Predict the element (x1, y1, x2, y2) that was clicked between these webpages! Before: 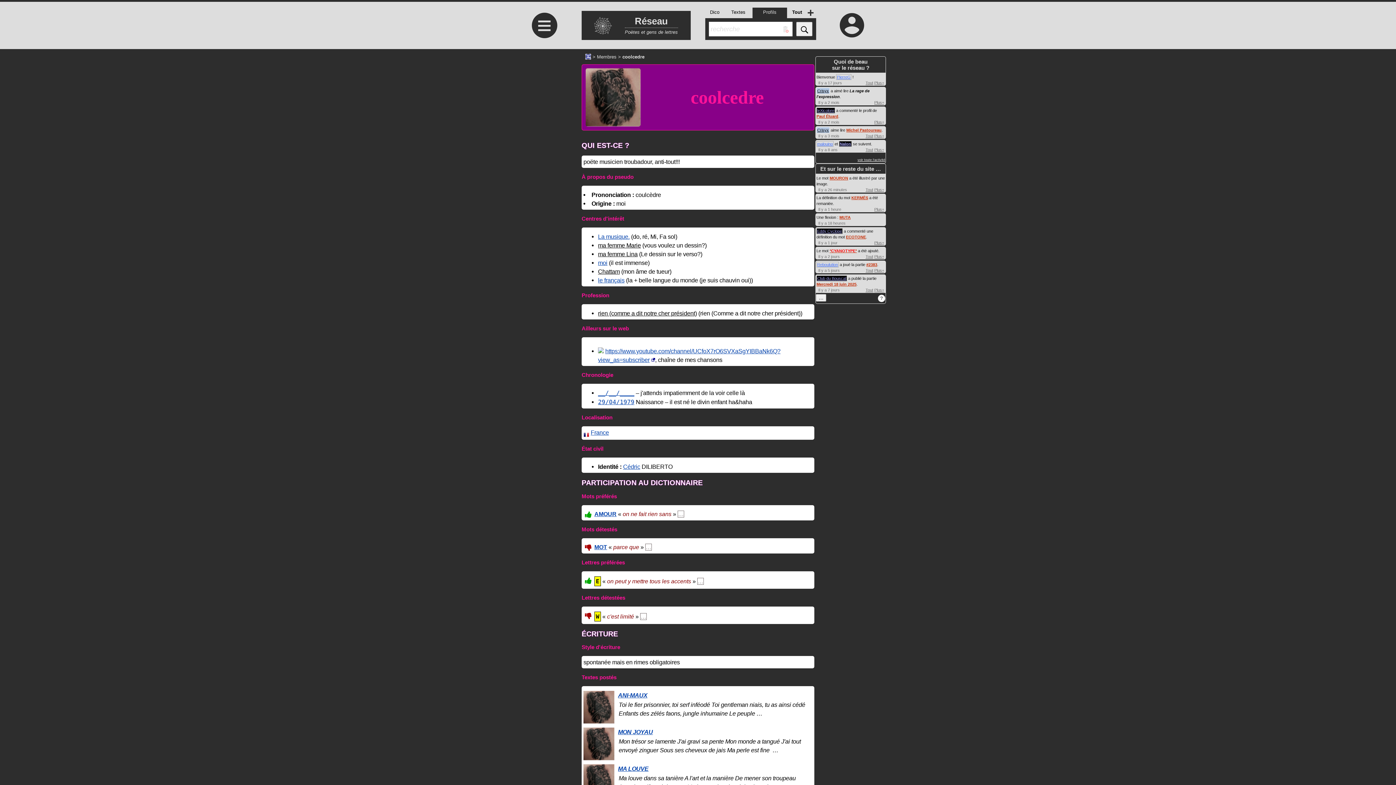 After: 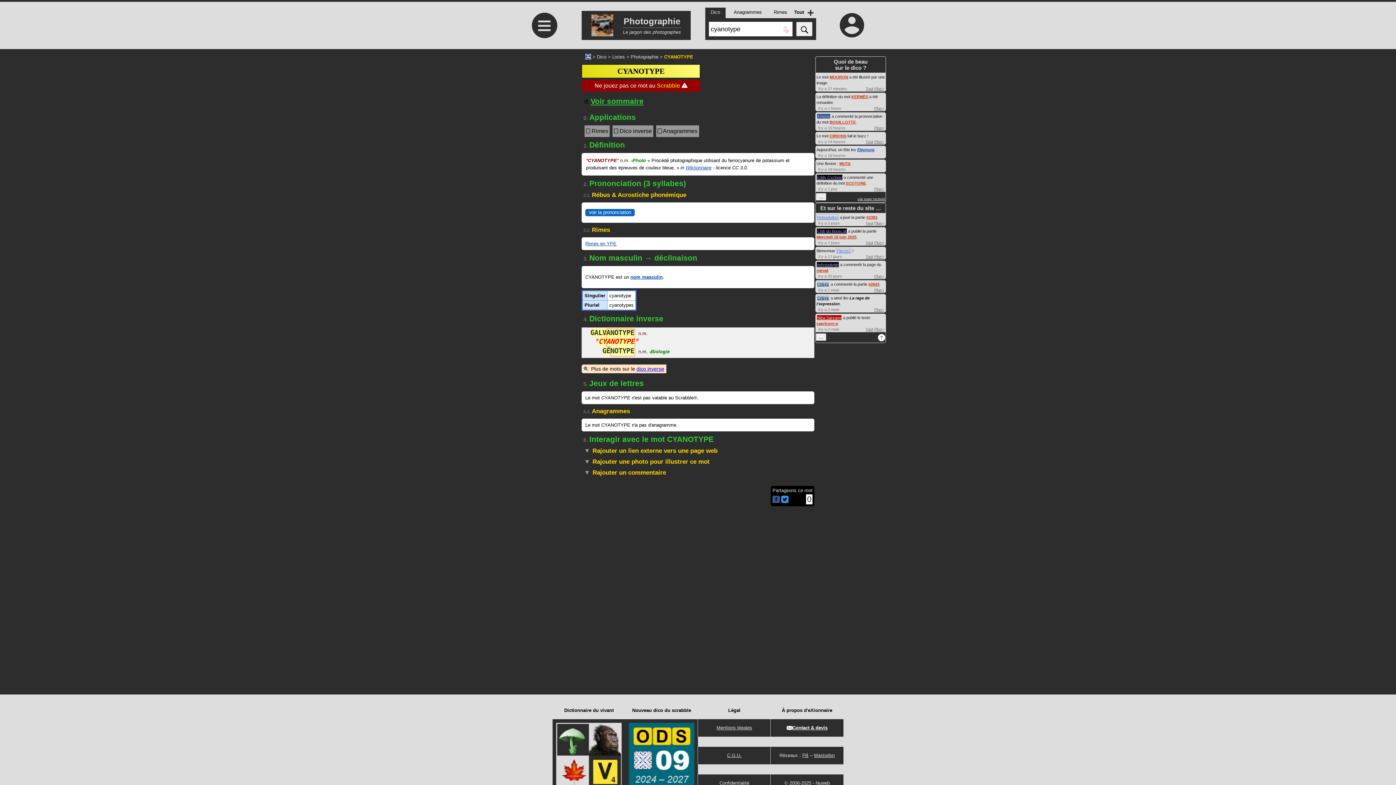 Action: label: °CYANOTYPE° bbox: (829, 248, 857, 253)